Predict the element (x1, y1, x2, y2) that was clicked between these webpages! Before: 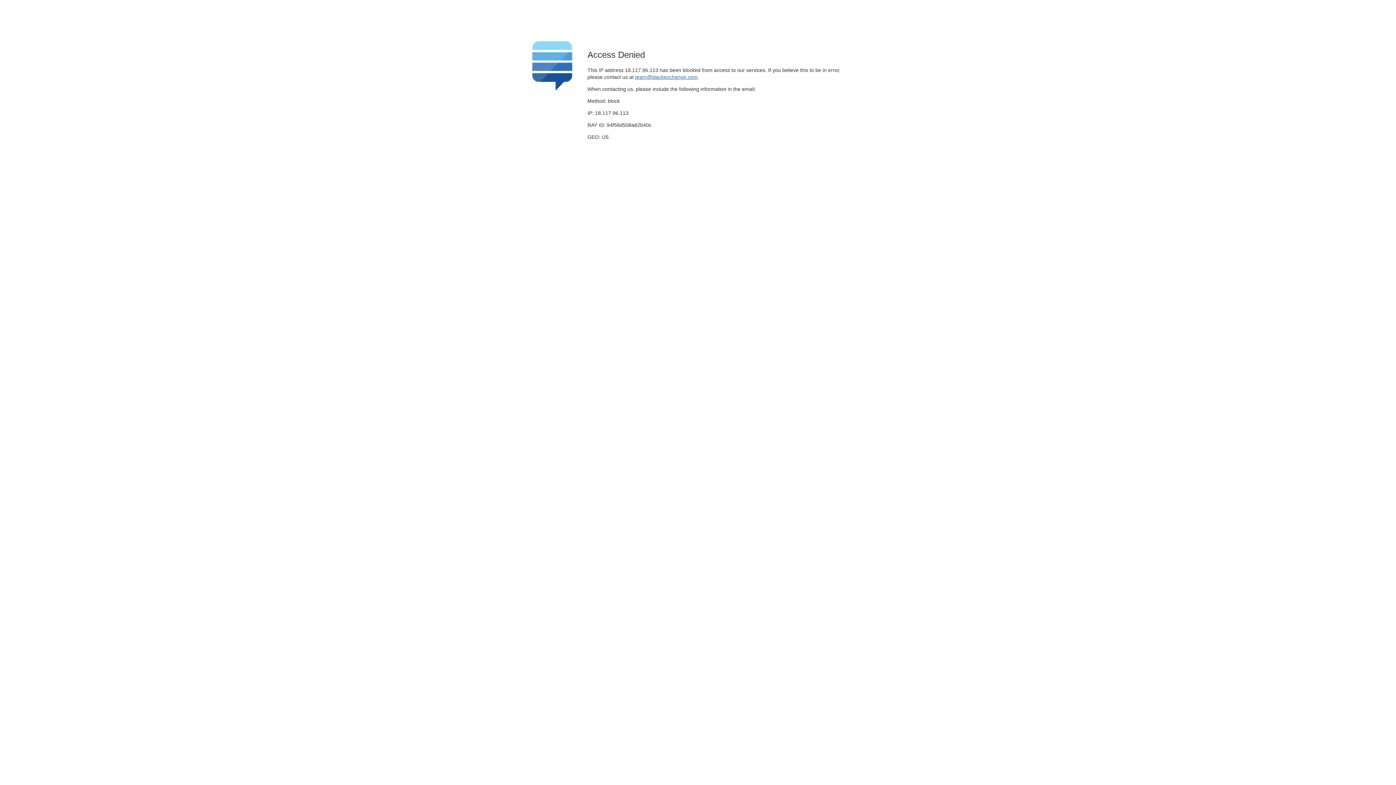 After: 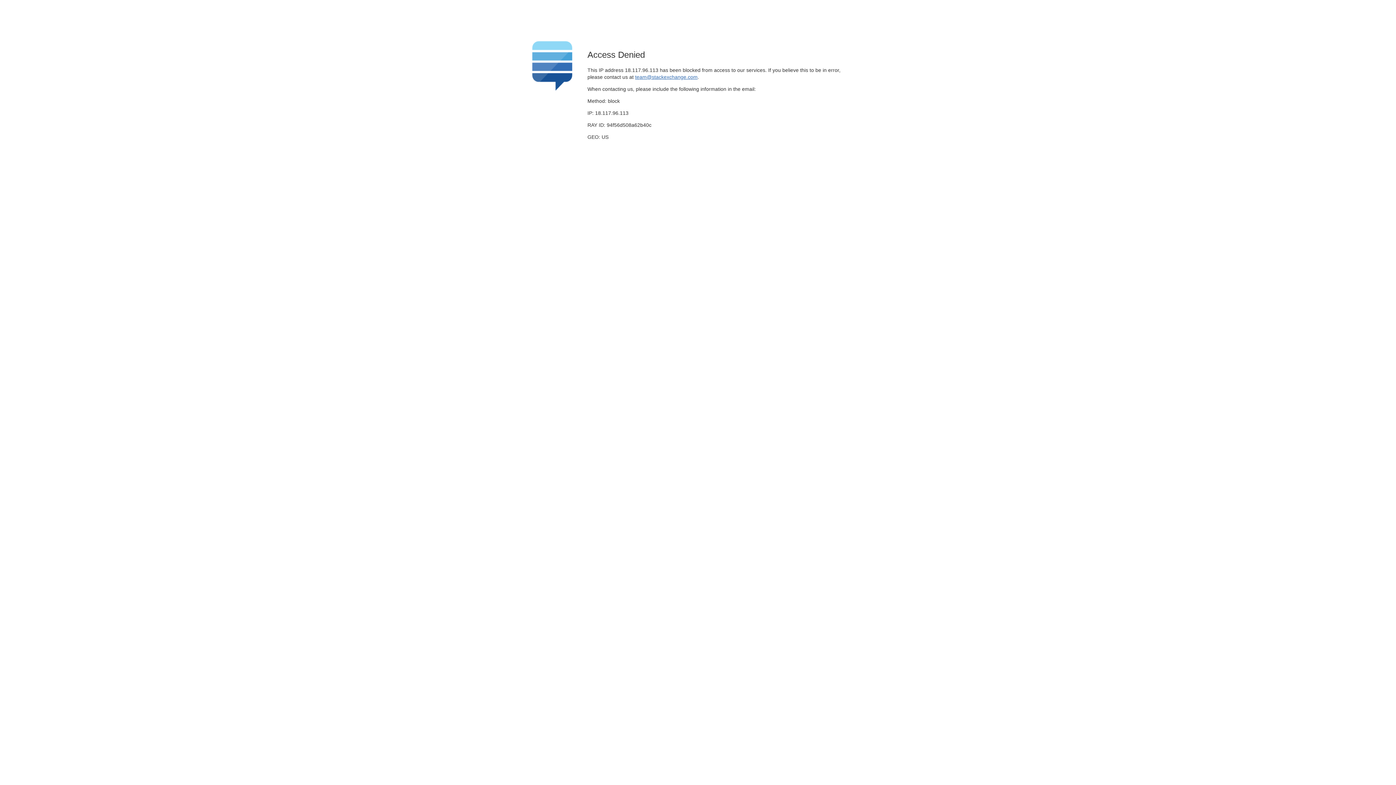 Action: bbox: (635, 74, 697, 79) label: team@stackexchange.com